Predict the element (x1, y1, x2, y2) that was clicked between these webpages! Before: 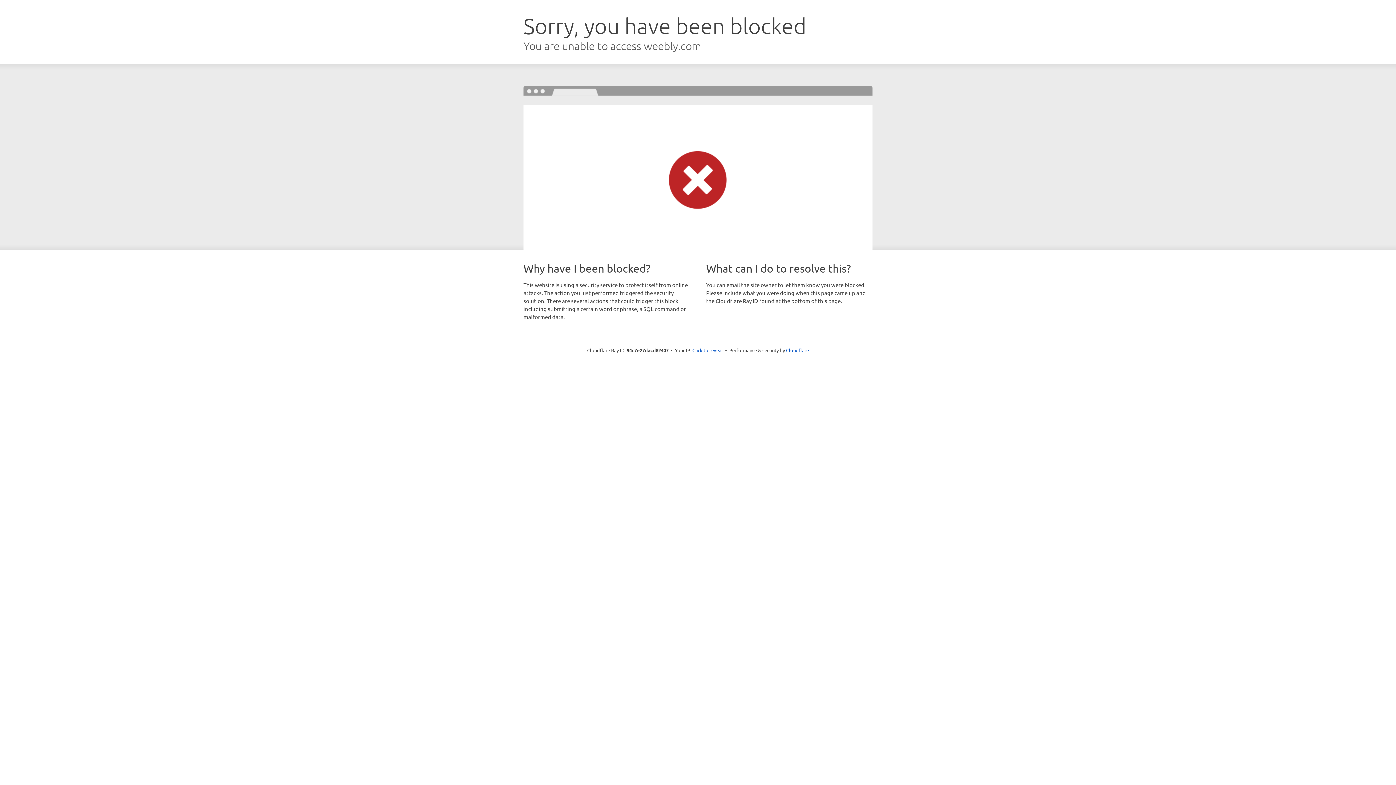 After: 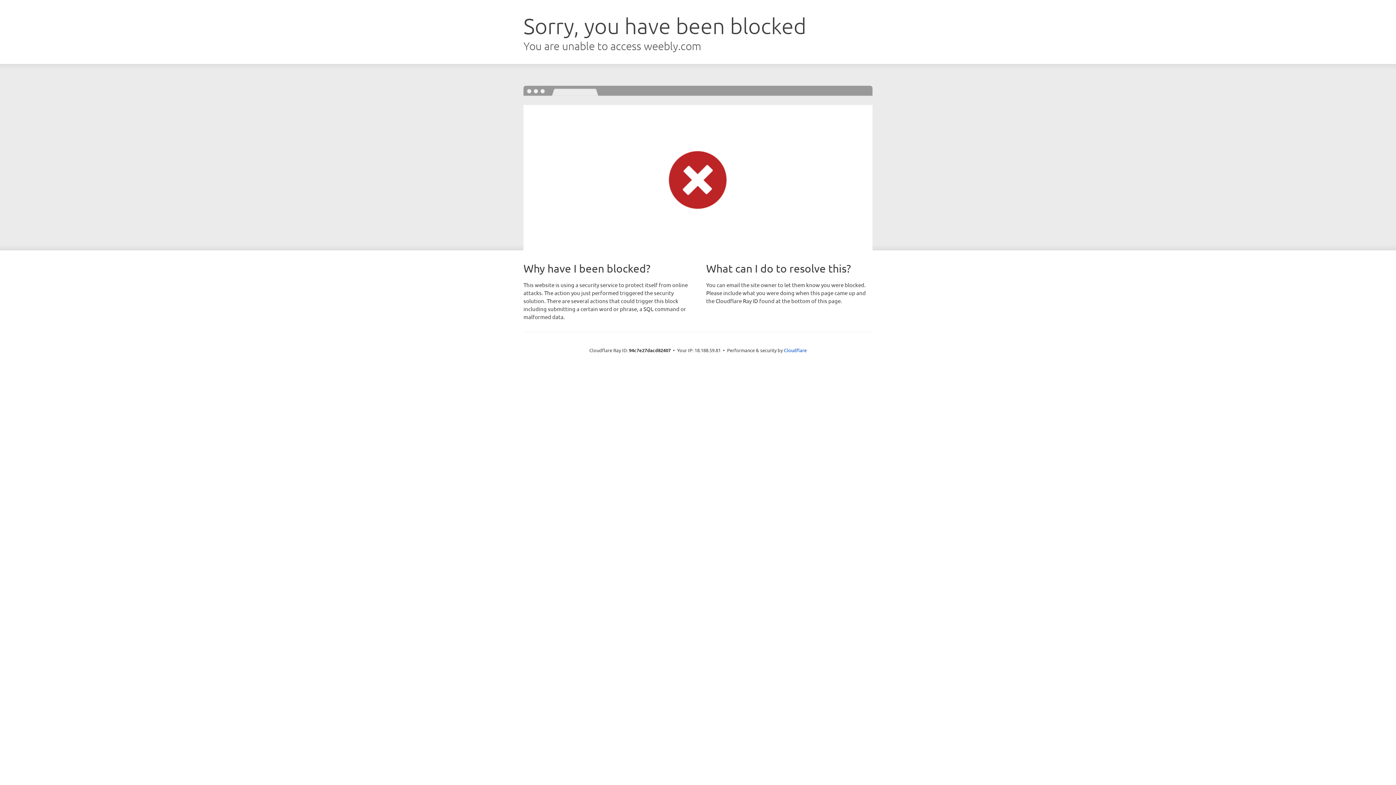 Action: bbox: (692, 346, 723, 353) label: Click to reveal